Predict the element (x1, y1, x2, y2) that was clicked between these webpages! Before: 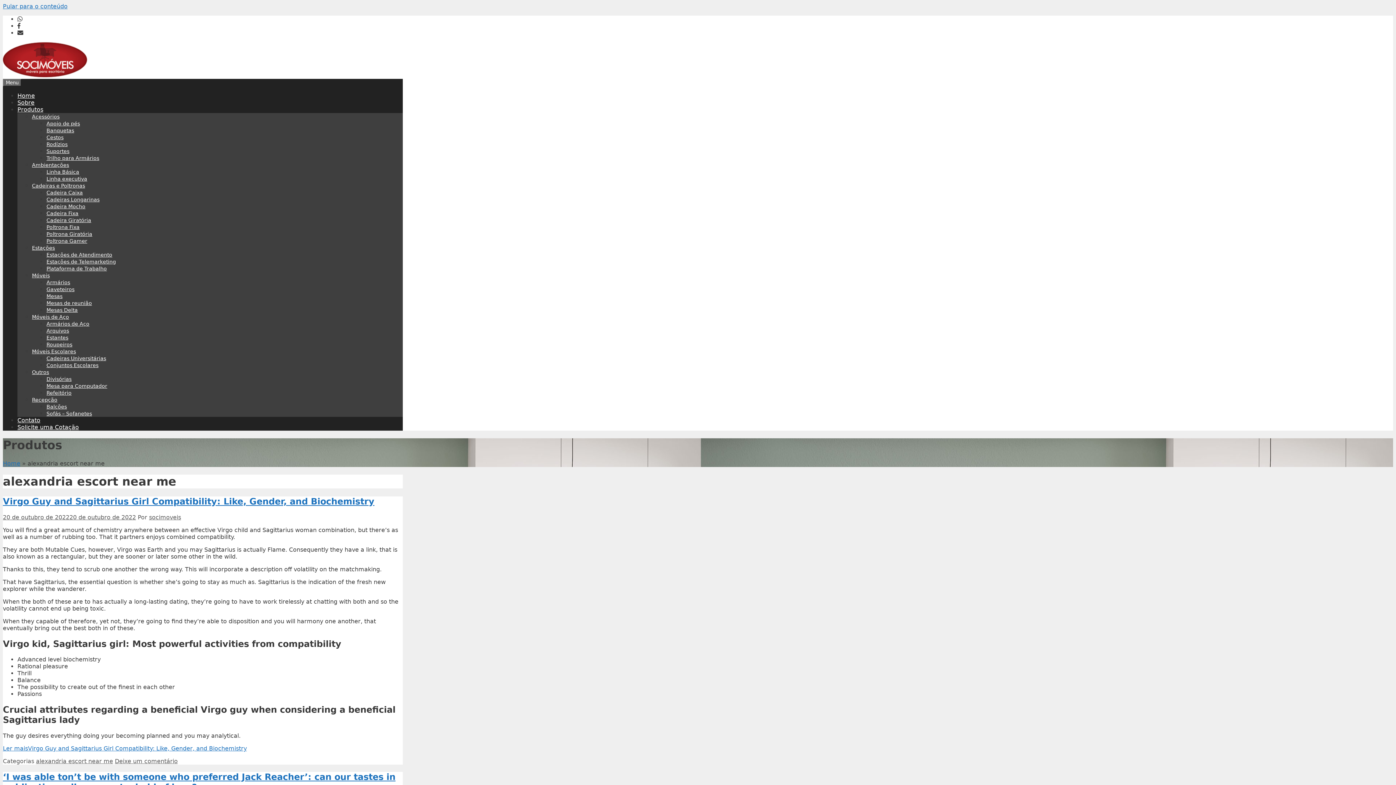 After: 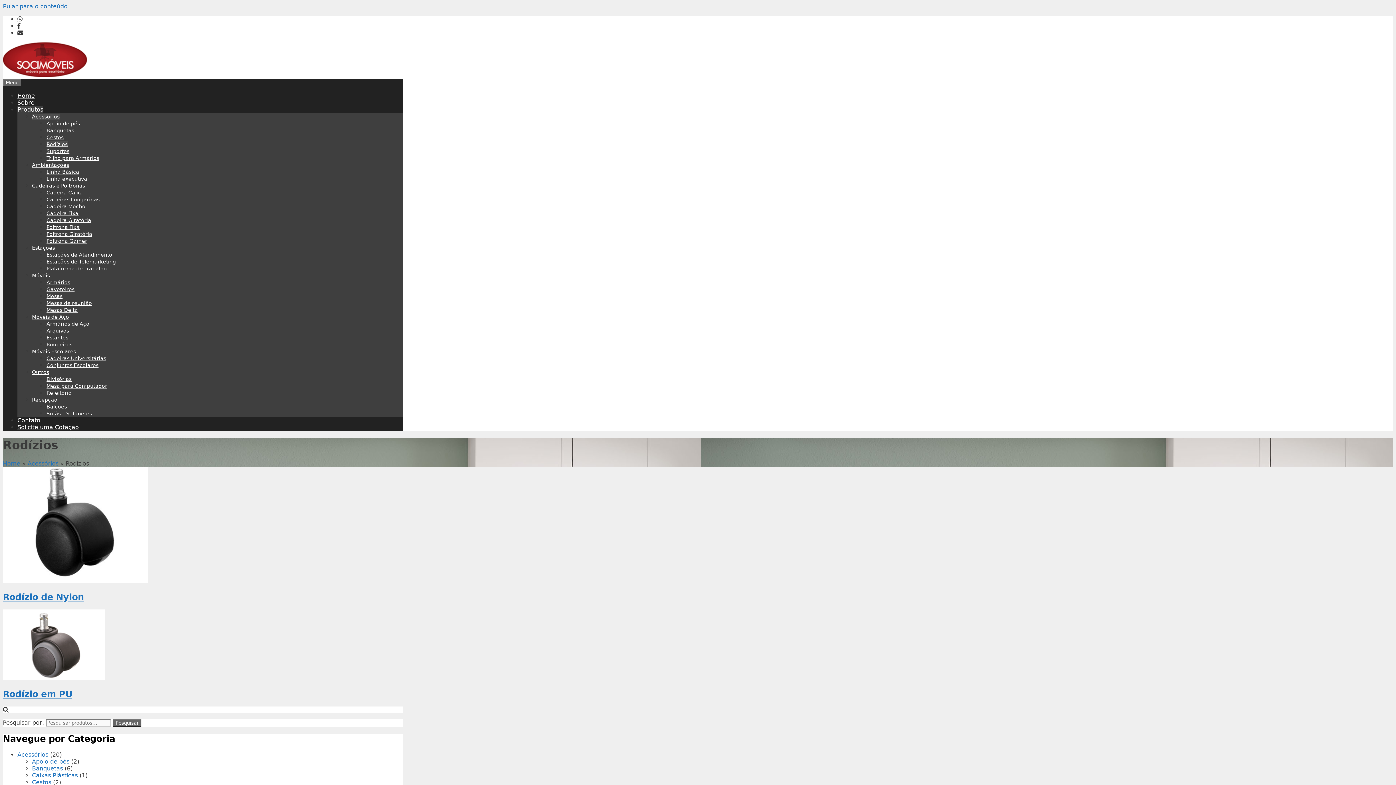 Action: label: Rodízios bbox: (46, 141, 67, 147)